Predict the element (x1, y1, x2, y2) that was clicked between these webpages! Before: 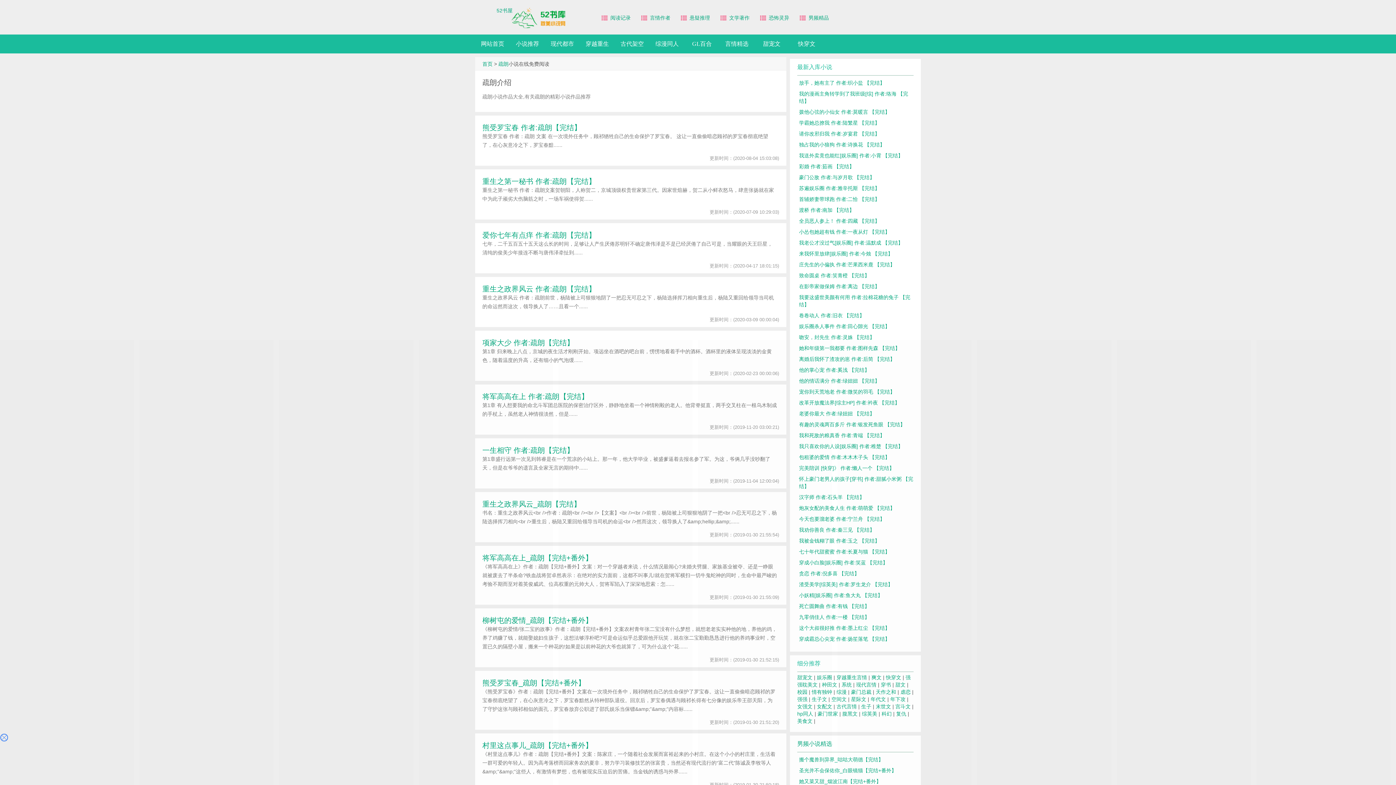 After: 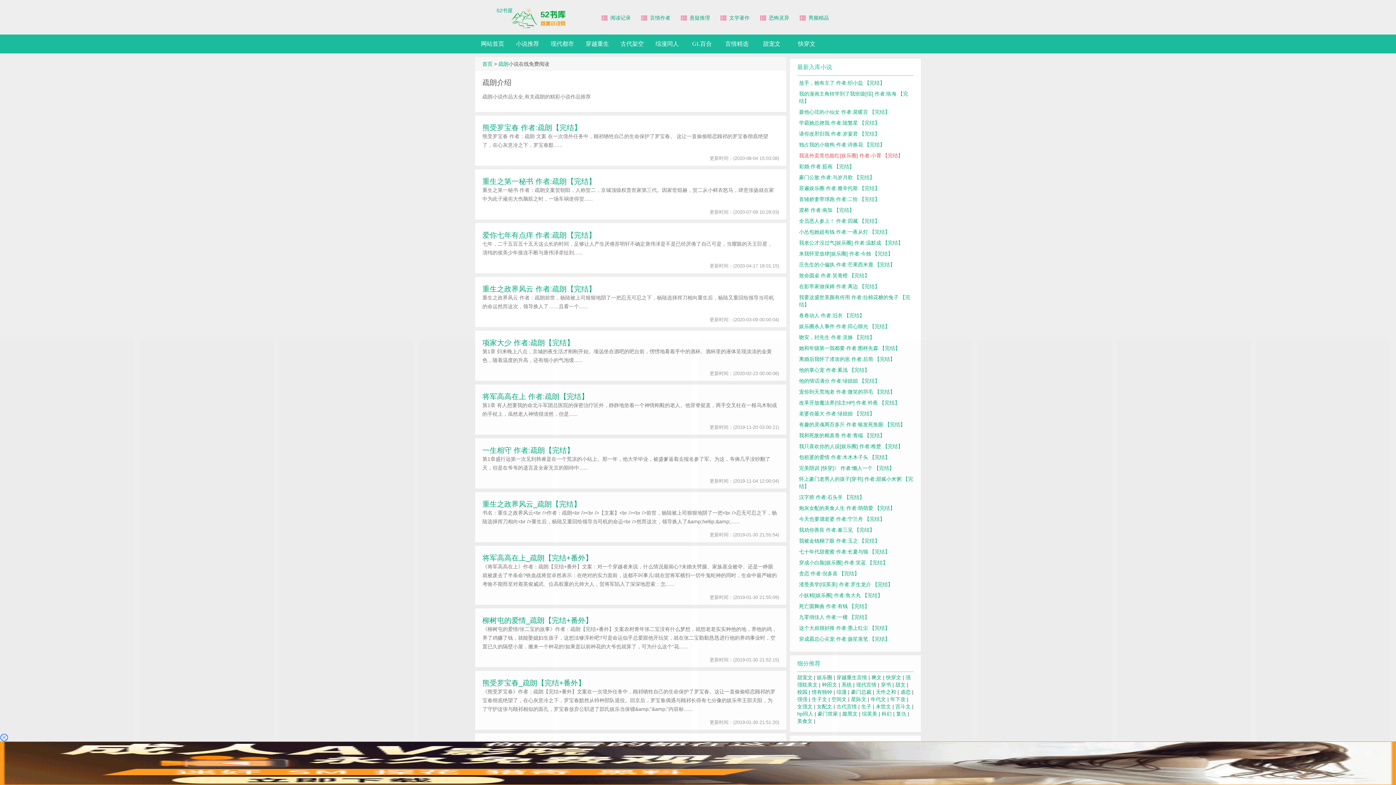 Action: label: 我送外卖竟也能红[娱乐圈] 作者:小霄 【完结】 bbox: (797, 150, 913, 161)